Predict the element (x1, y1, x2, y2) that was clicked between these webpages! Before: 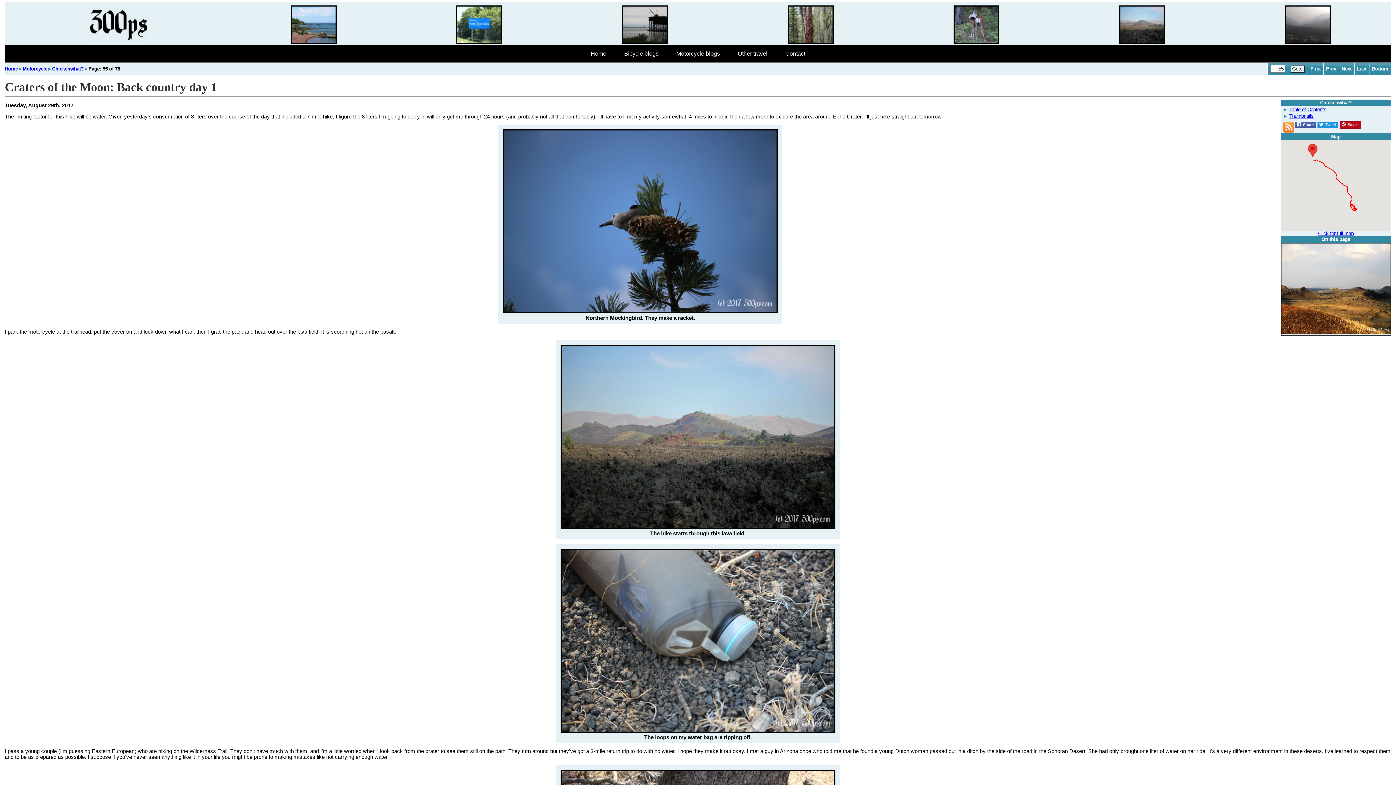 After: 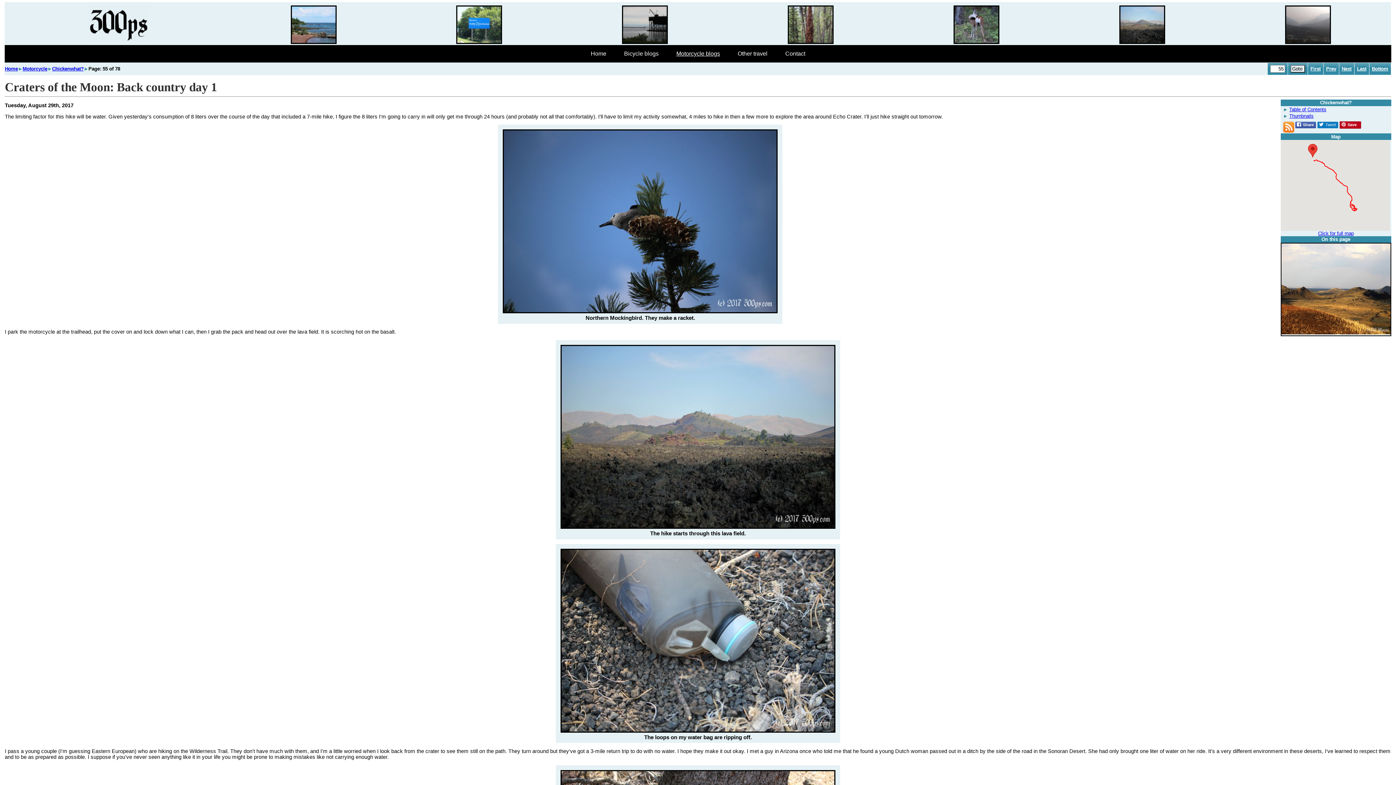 Action: label: Tweet bbox: (1317, 121, 1337, 127)